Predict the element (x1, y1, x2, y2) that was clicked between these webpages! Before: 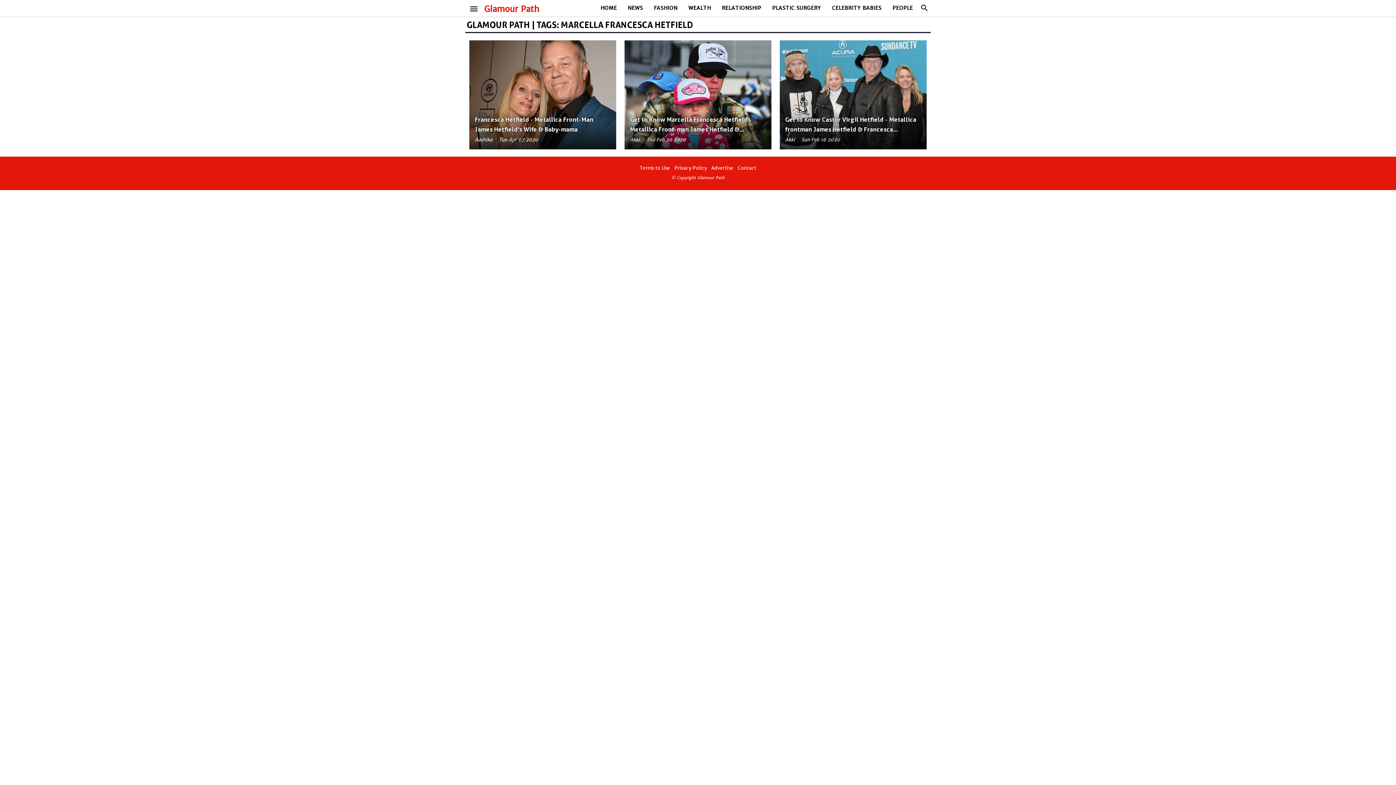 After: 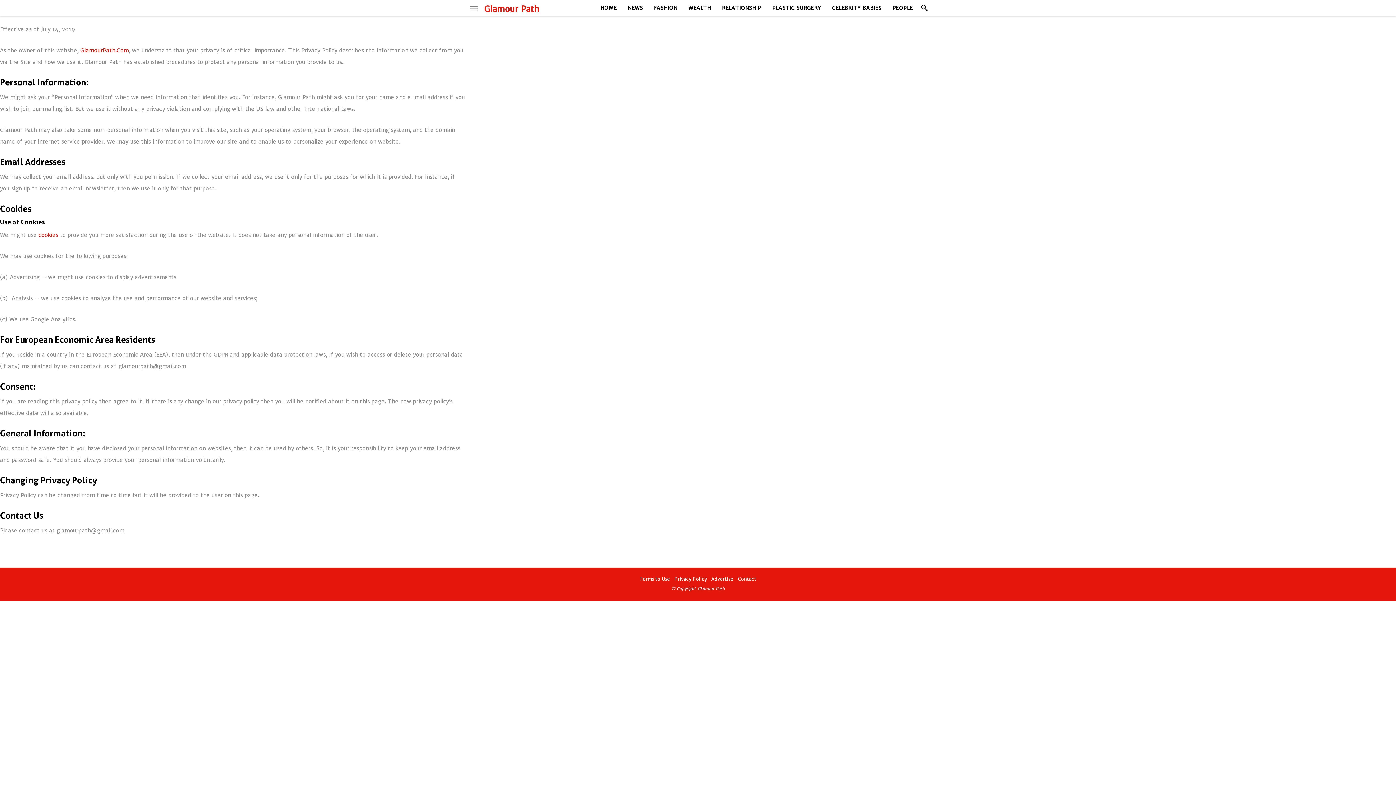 Action: label: Privacy Policy bbox: (674, 165, 707, 171)